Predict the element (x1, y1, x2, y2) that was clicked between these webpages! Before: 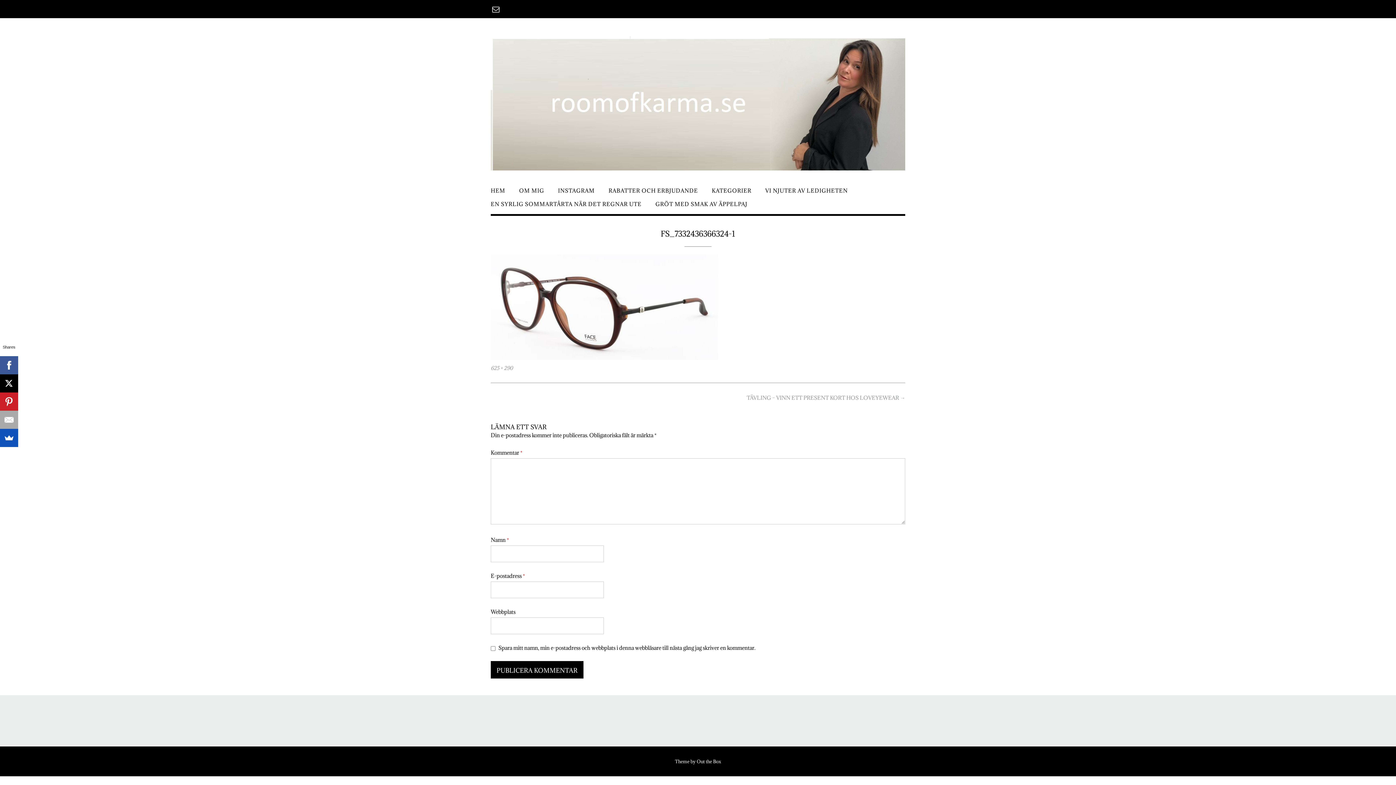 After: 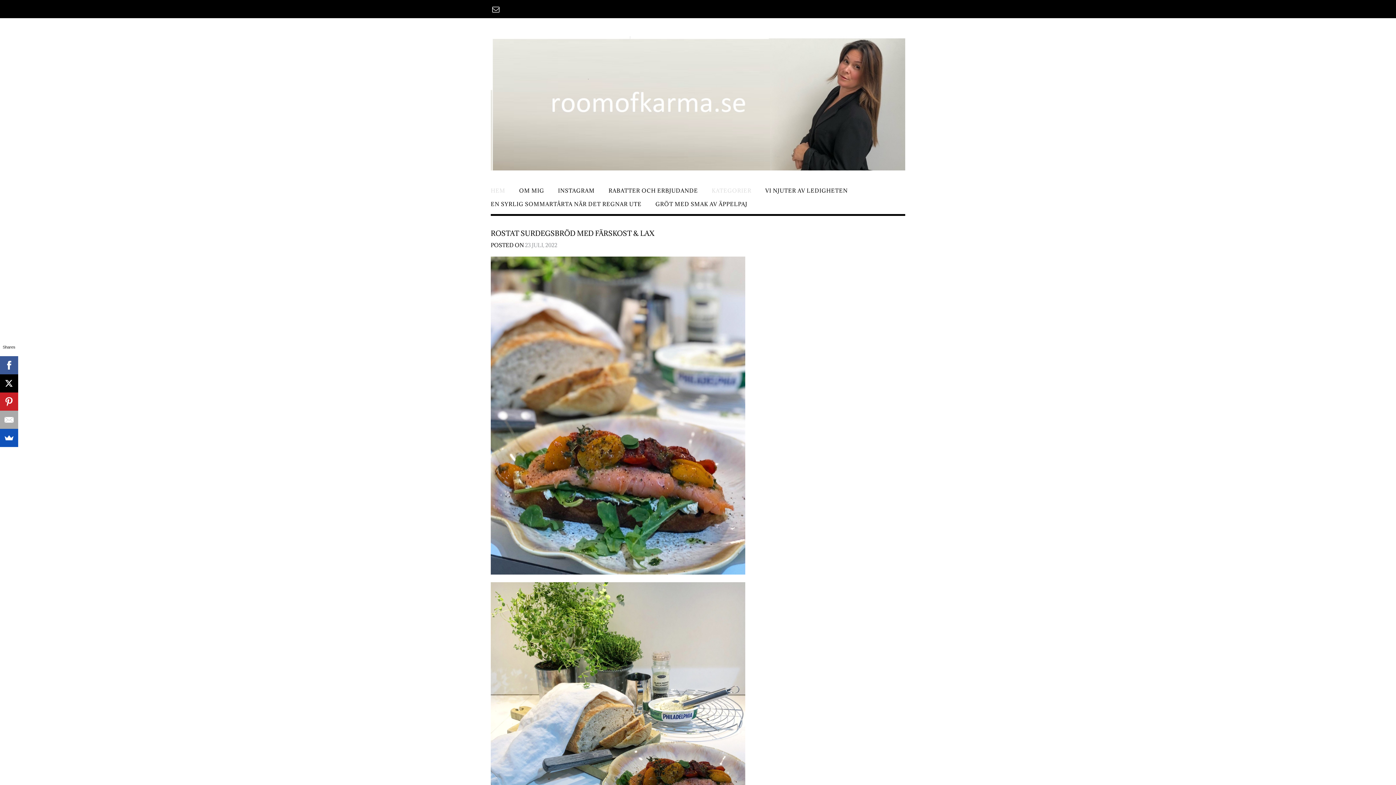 Action: bbox: (490, 165, 905, 172)